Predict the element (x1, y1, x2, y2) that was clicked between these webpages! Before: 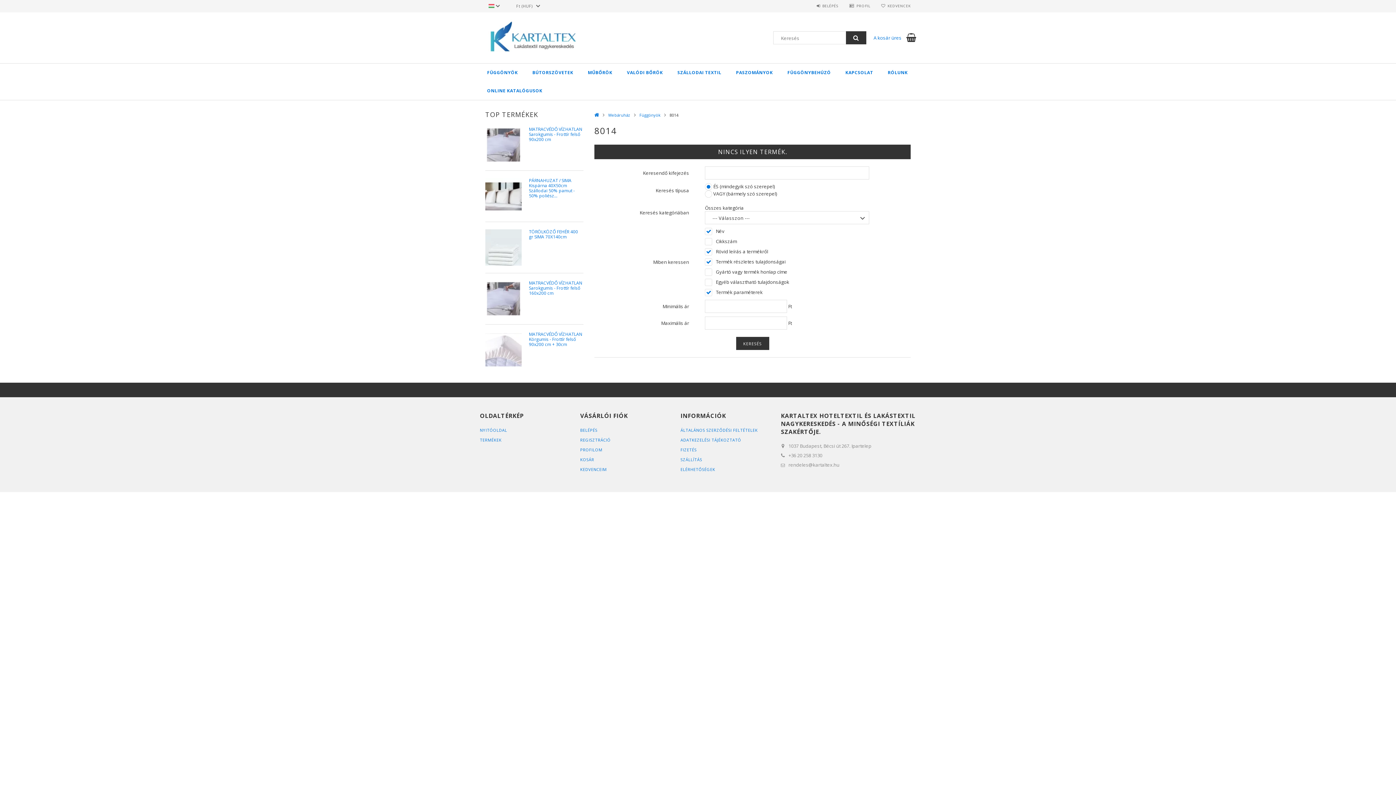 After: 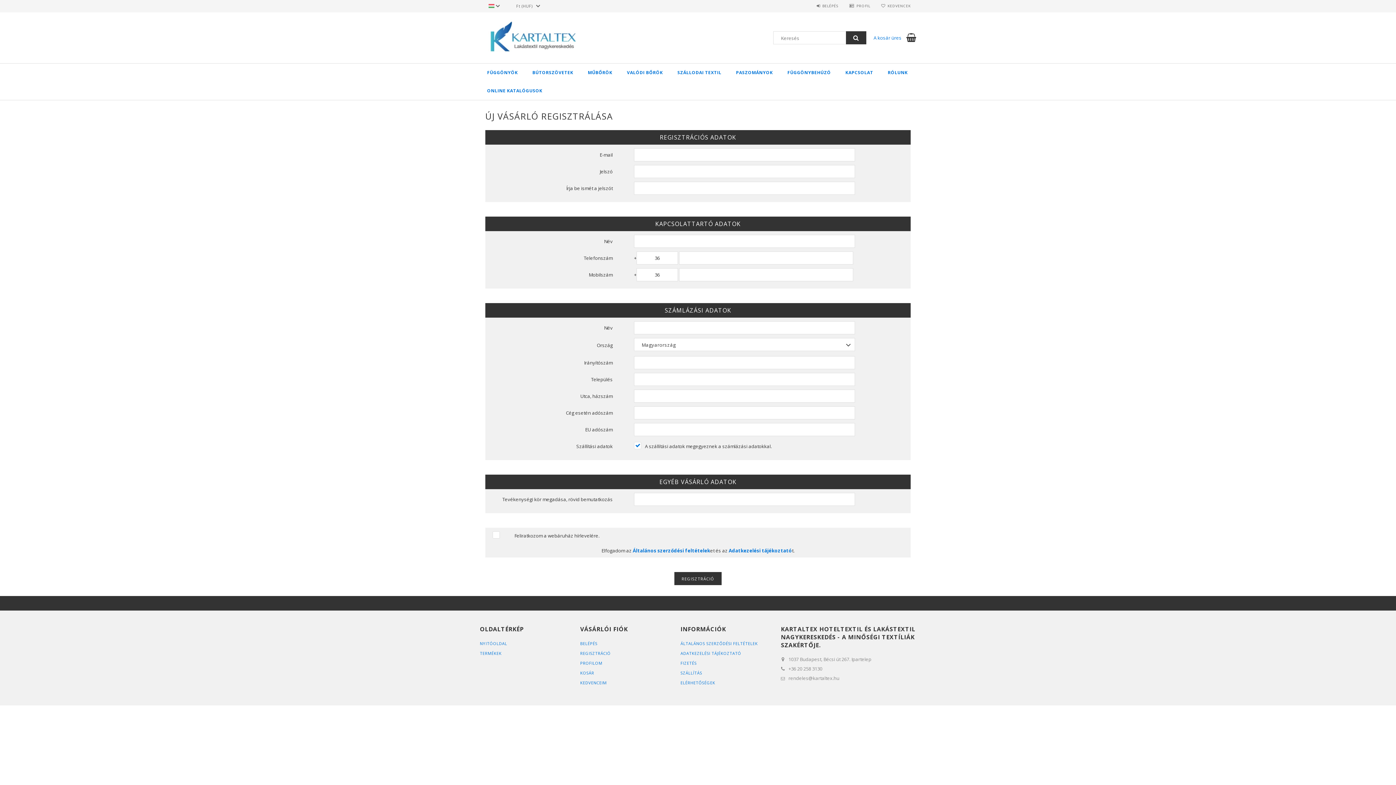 Action: label: REGISZTRÁCIÓ bbox: (580, 437, 610, 442)